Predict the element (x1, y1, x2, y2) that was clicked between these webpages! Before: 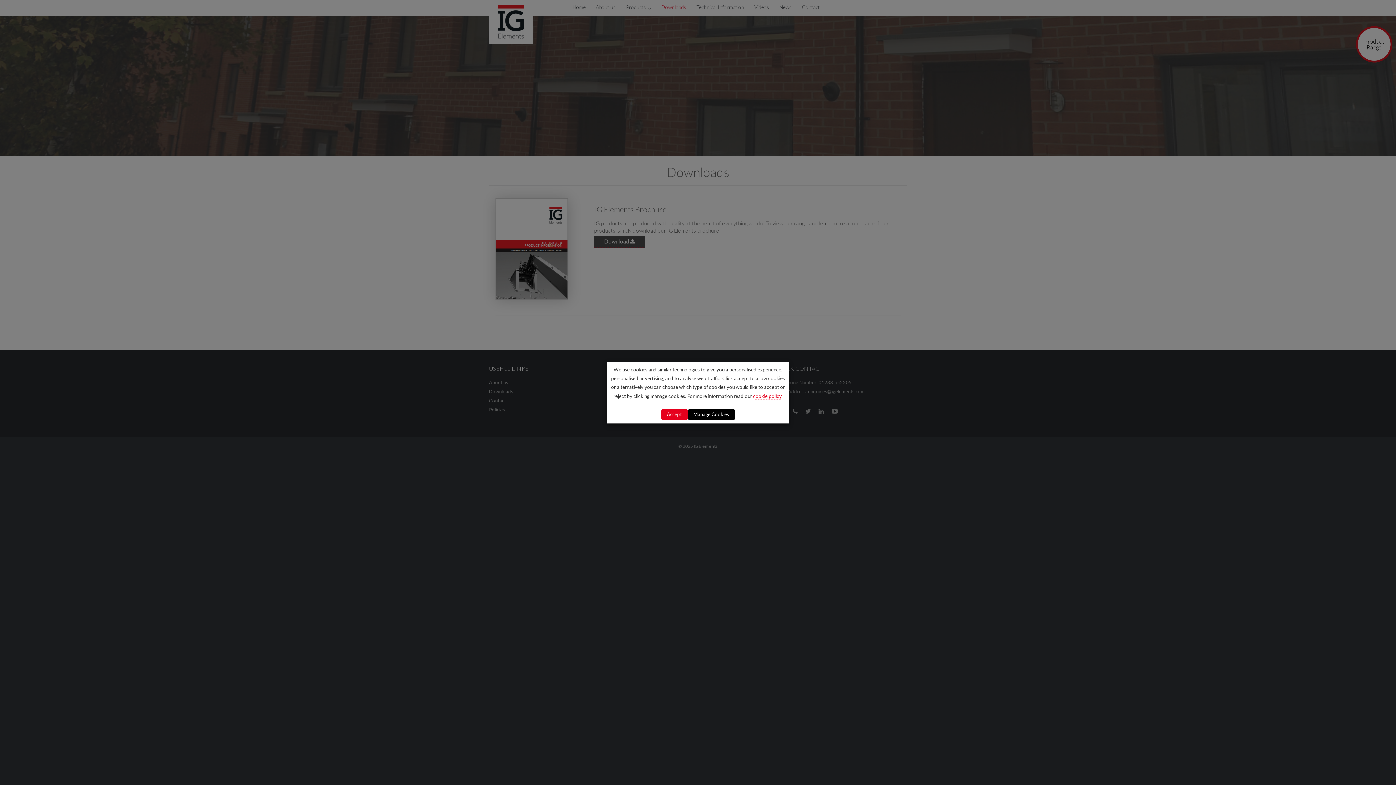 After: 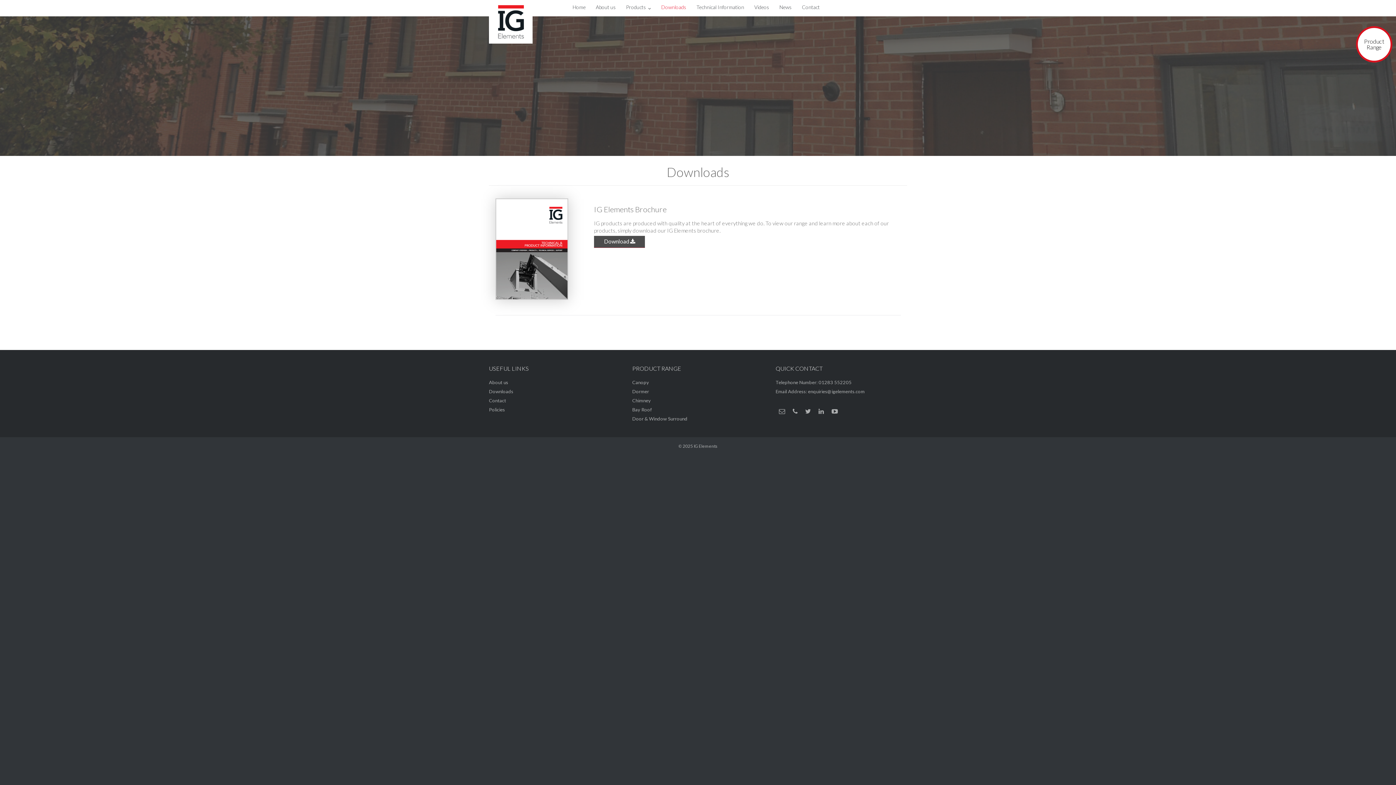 Action: bbox: (661, 409, 687, 419) label: Accept